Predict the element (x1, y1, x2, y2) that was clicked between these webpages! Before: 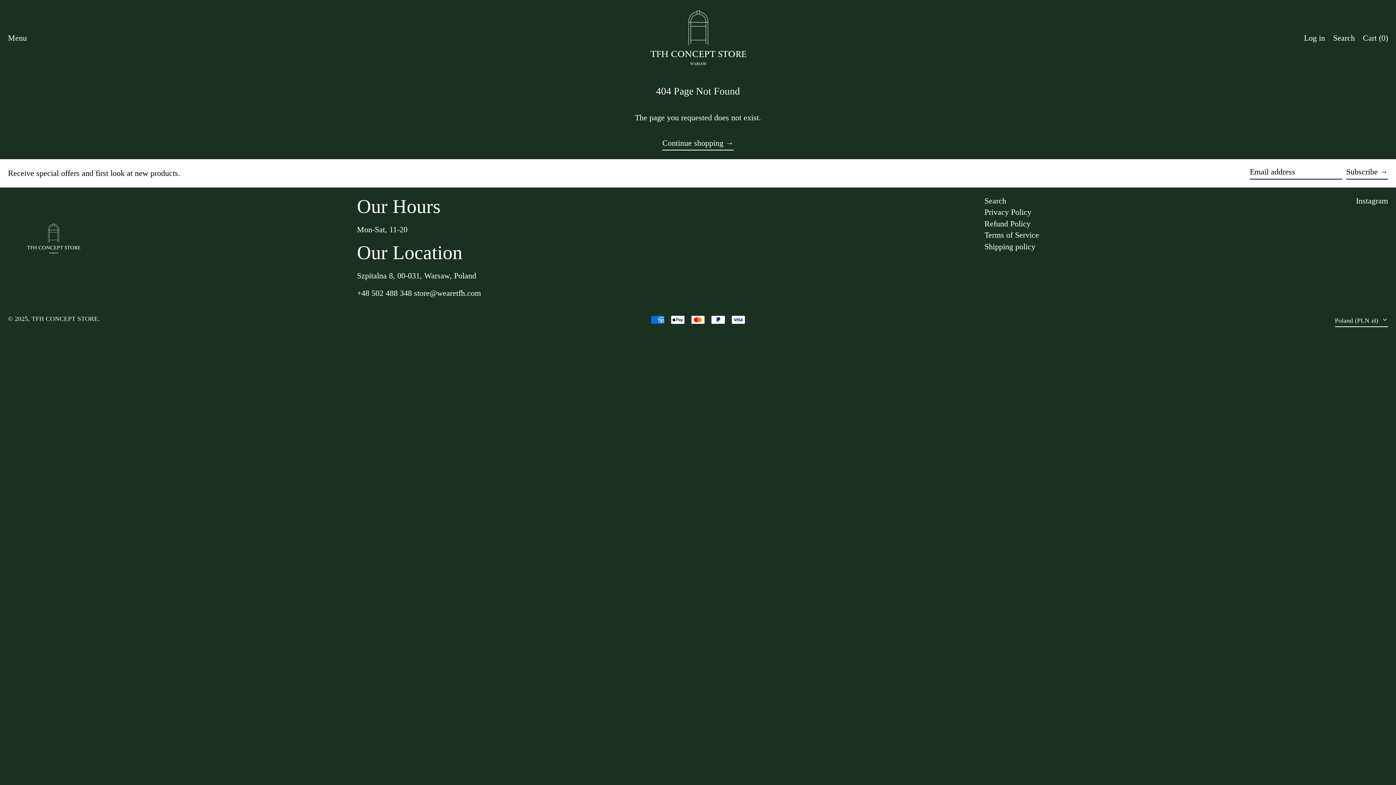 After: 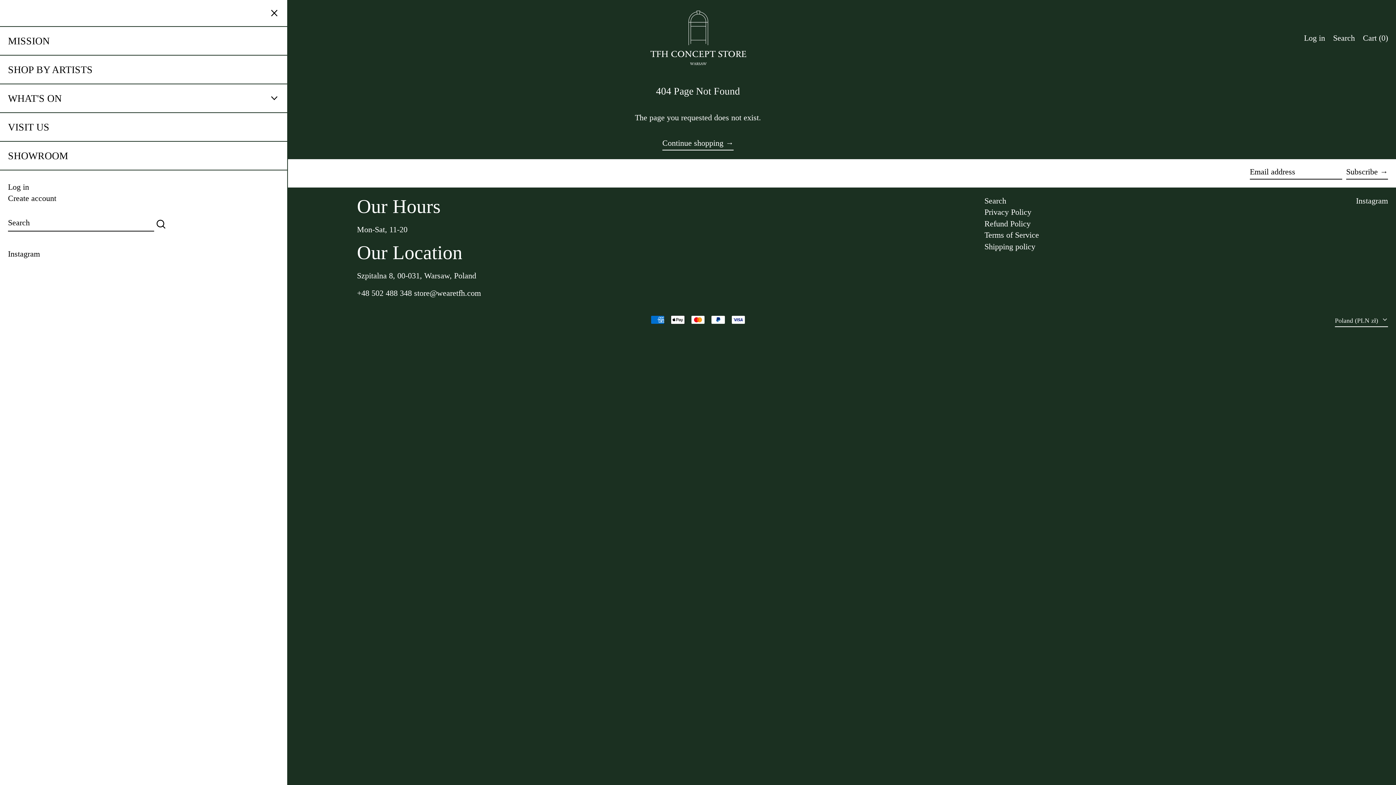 Action: bbox: (8, 29, 26, 46) label: Menu